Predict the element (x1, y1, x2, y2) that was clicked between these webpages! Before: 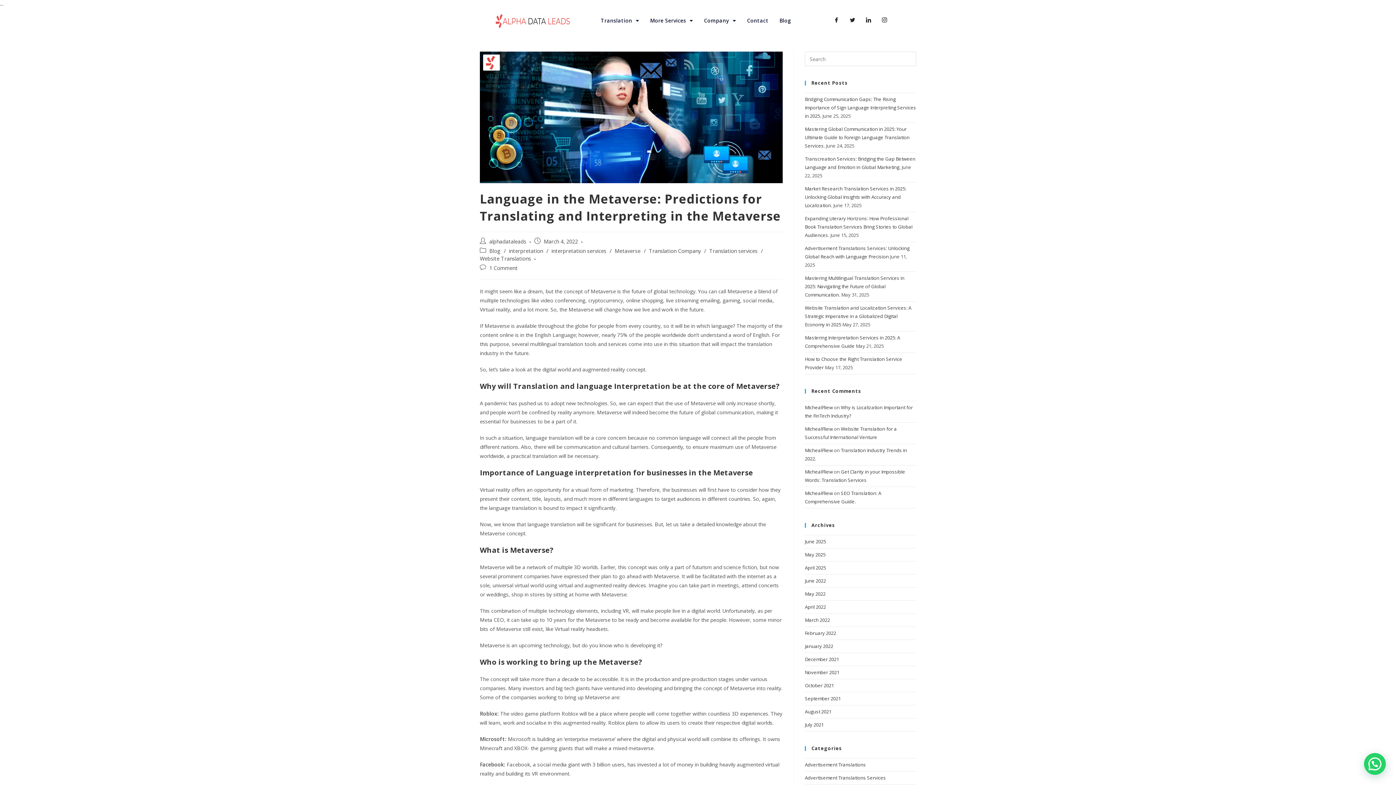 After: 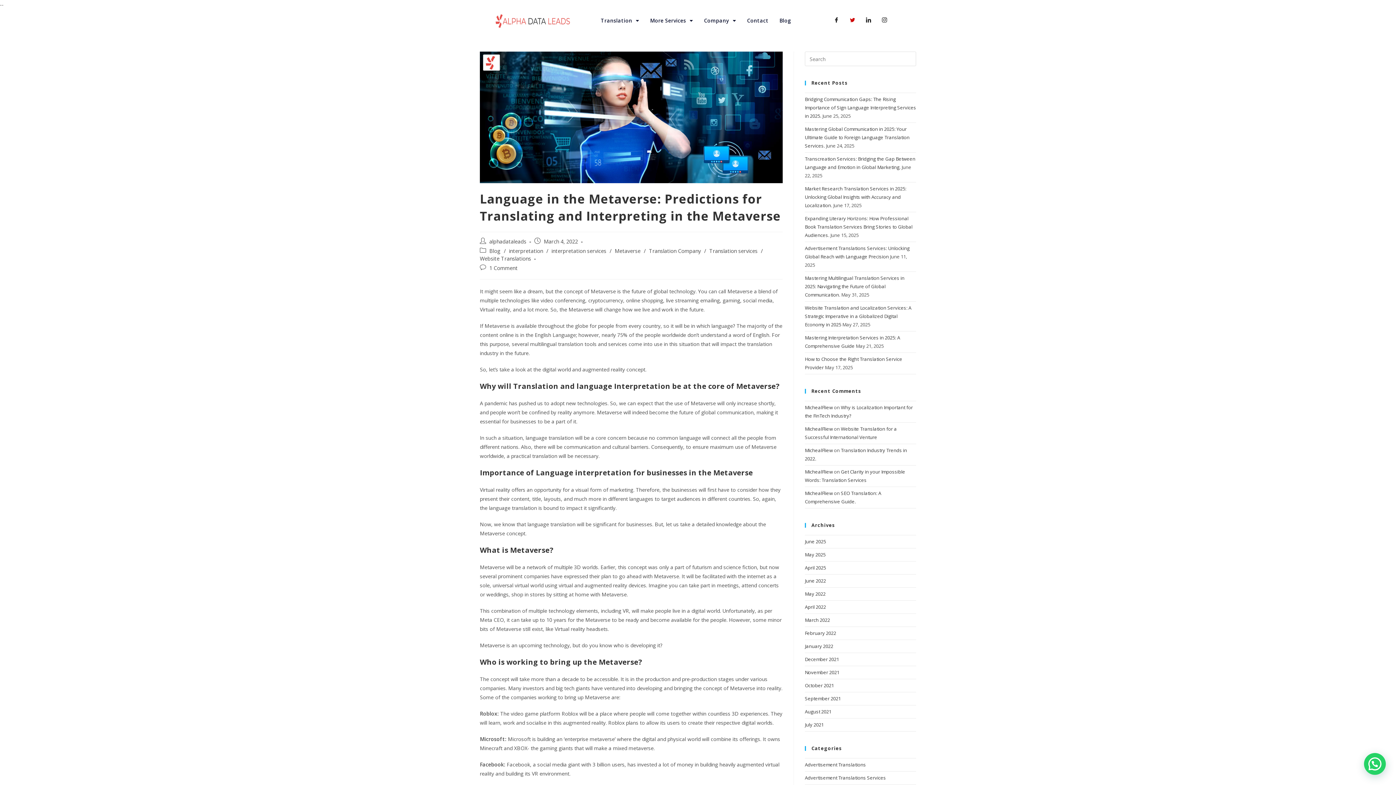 Action: bbox: (847, 14, 858, 25)